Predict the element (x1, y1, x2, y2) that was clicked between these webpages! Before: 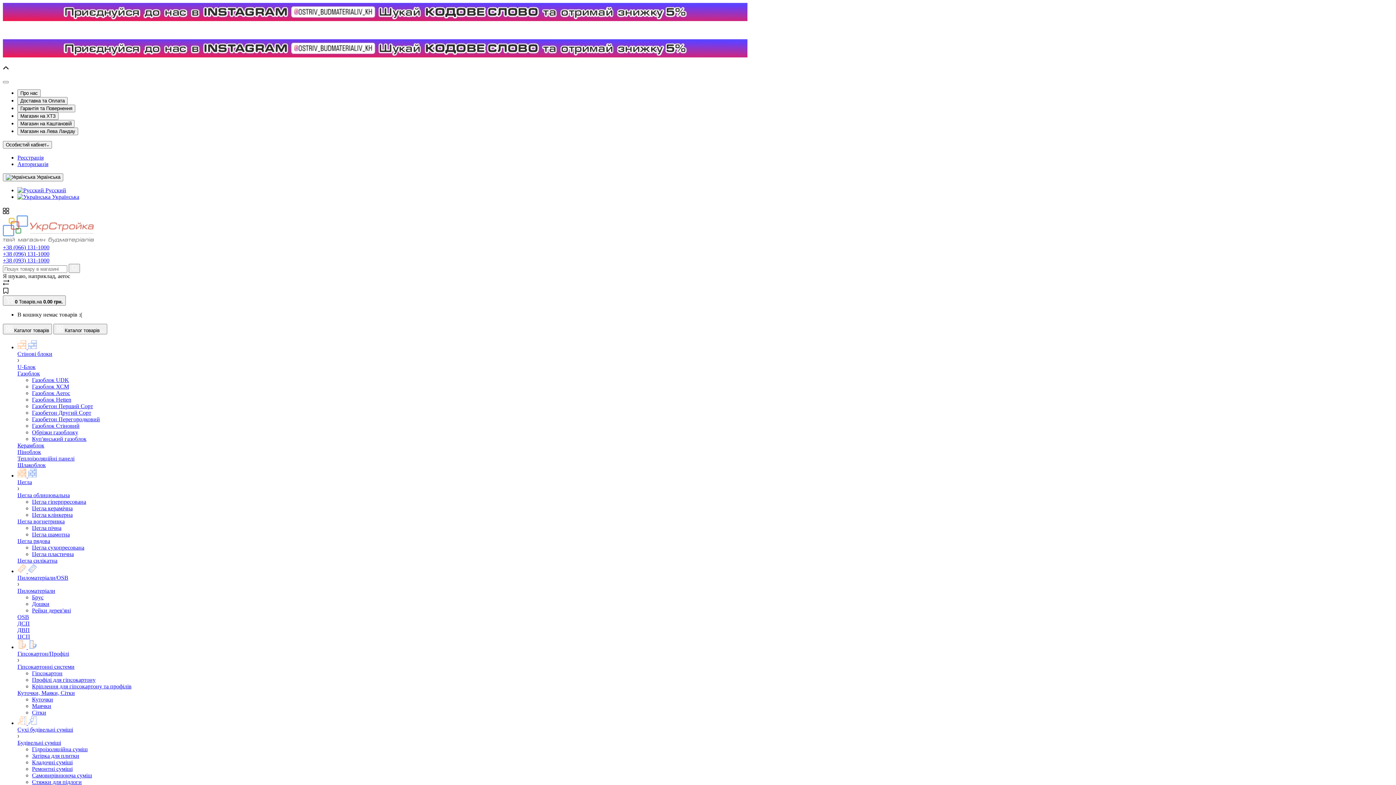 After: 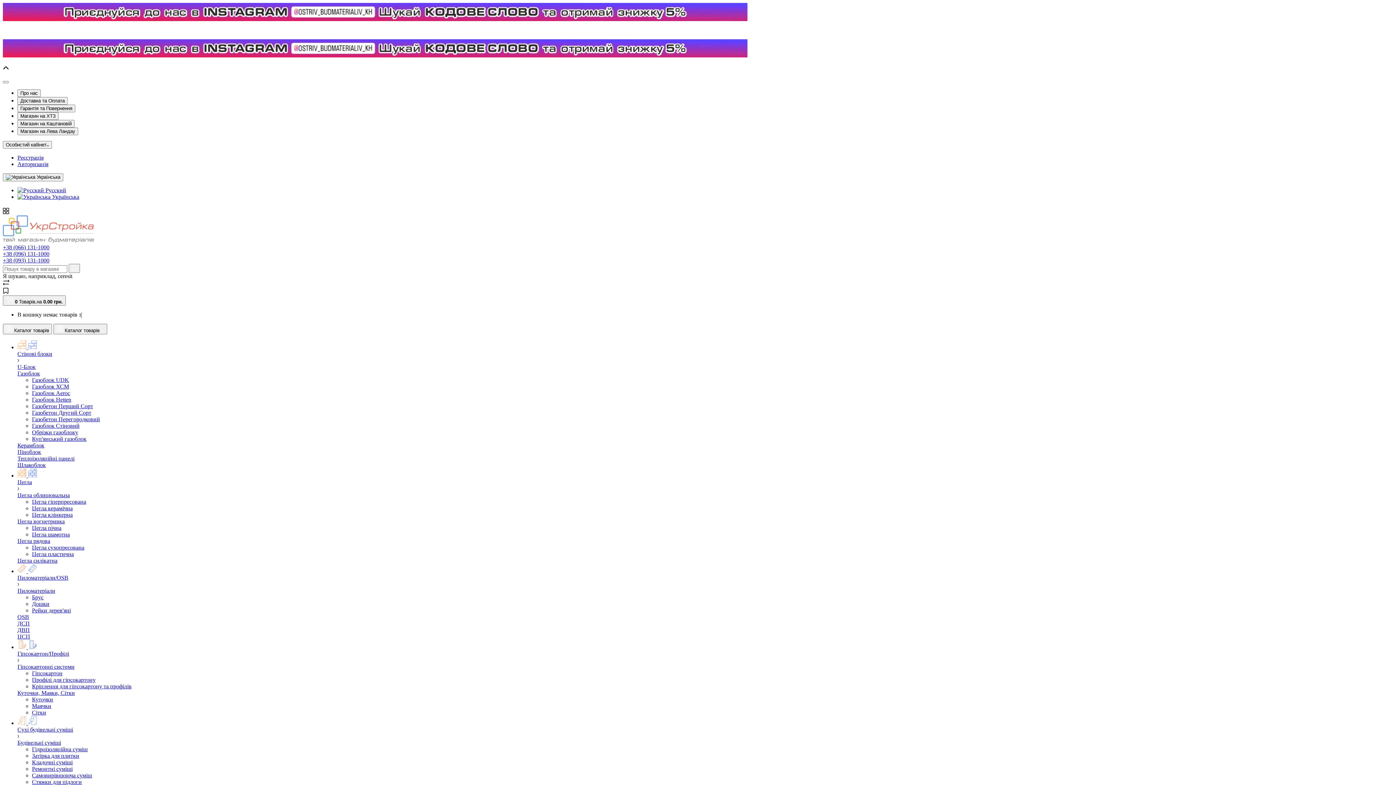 Action: label: Газобетон Перегородковий bbox: (32, 416, 100, 422)